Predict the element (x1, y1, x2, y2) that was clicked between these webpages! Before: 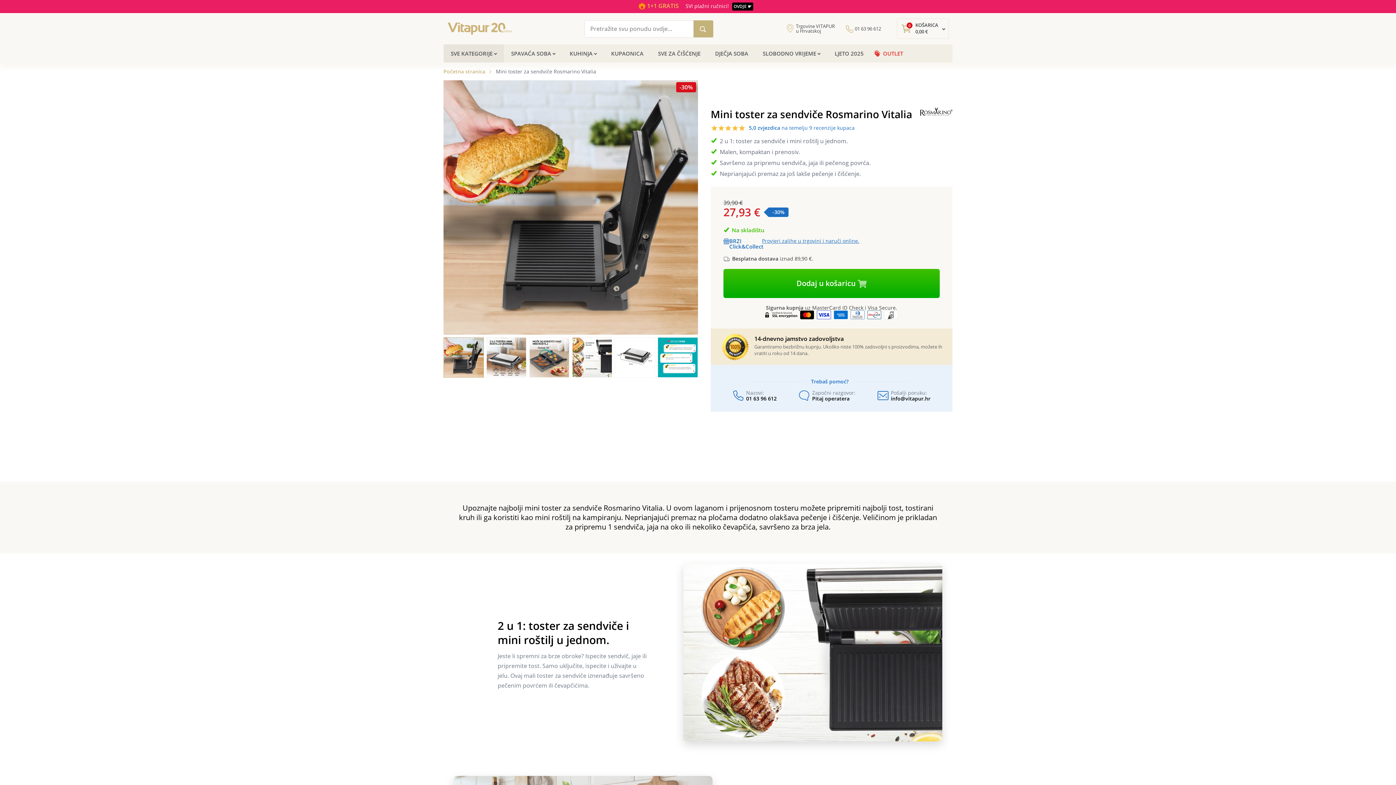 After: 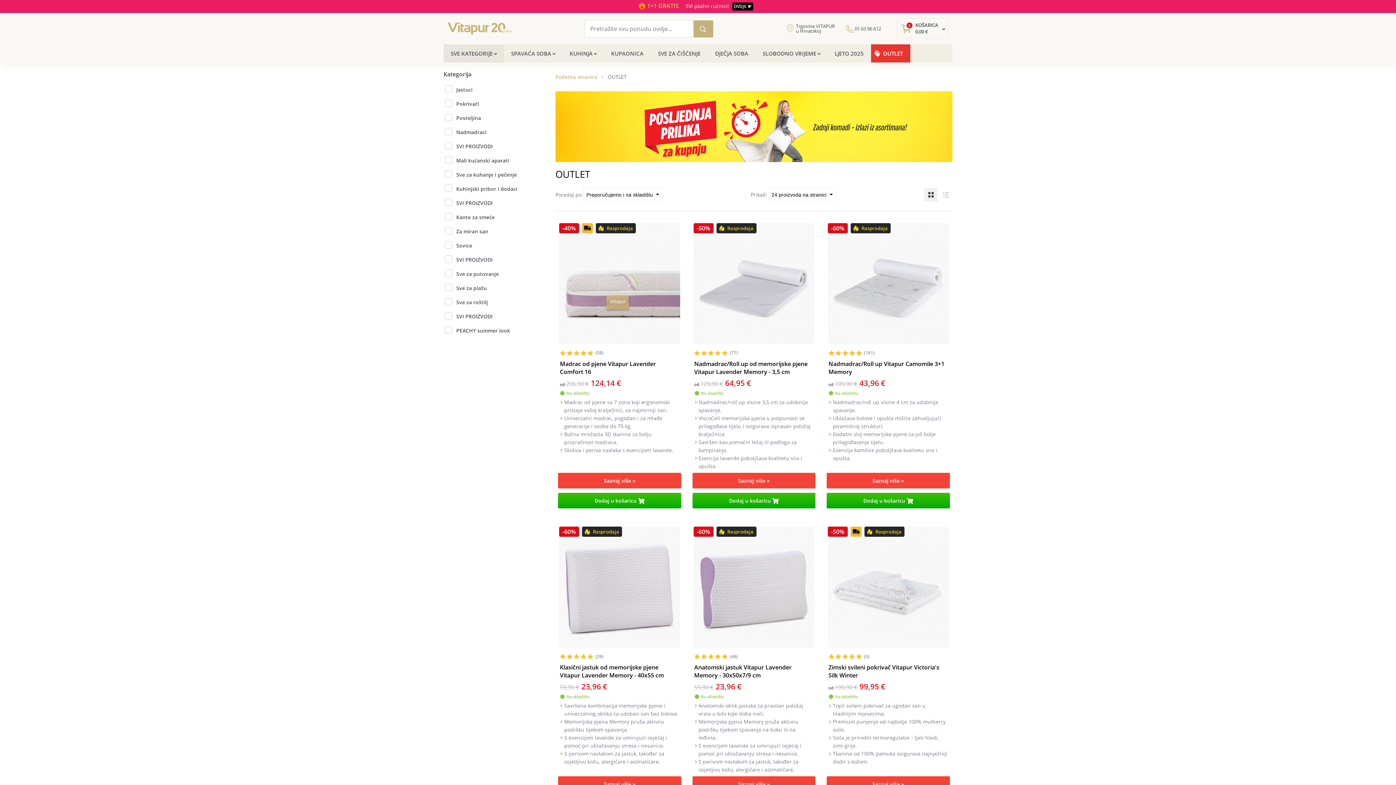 Action: bbox: (871, 44, 910, 62) label: OUTLET